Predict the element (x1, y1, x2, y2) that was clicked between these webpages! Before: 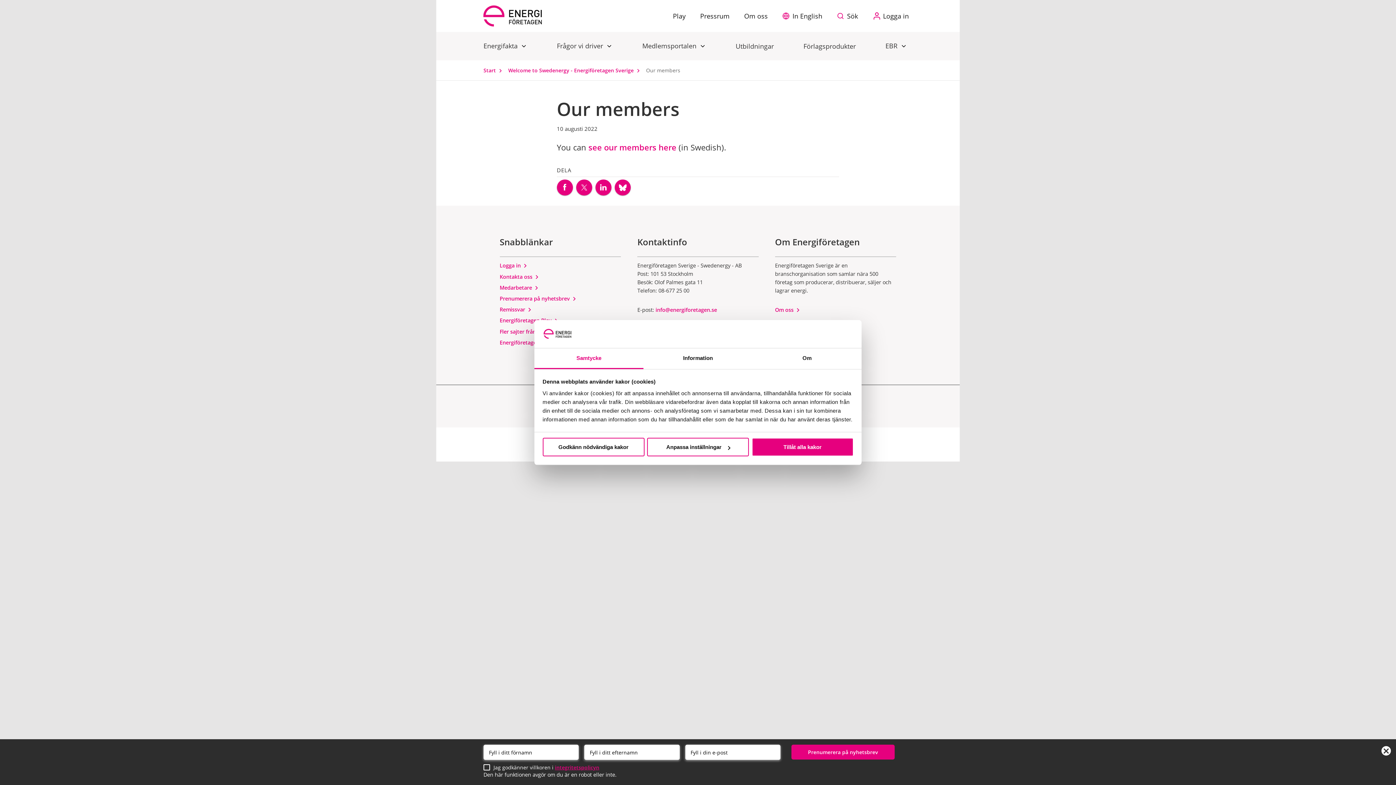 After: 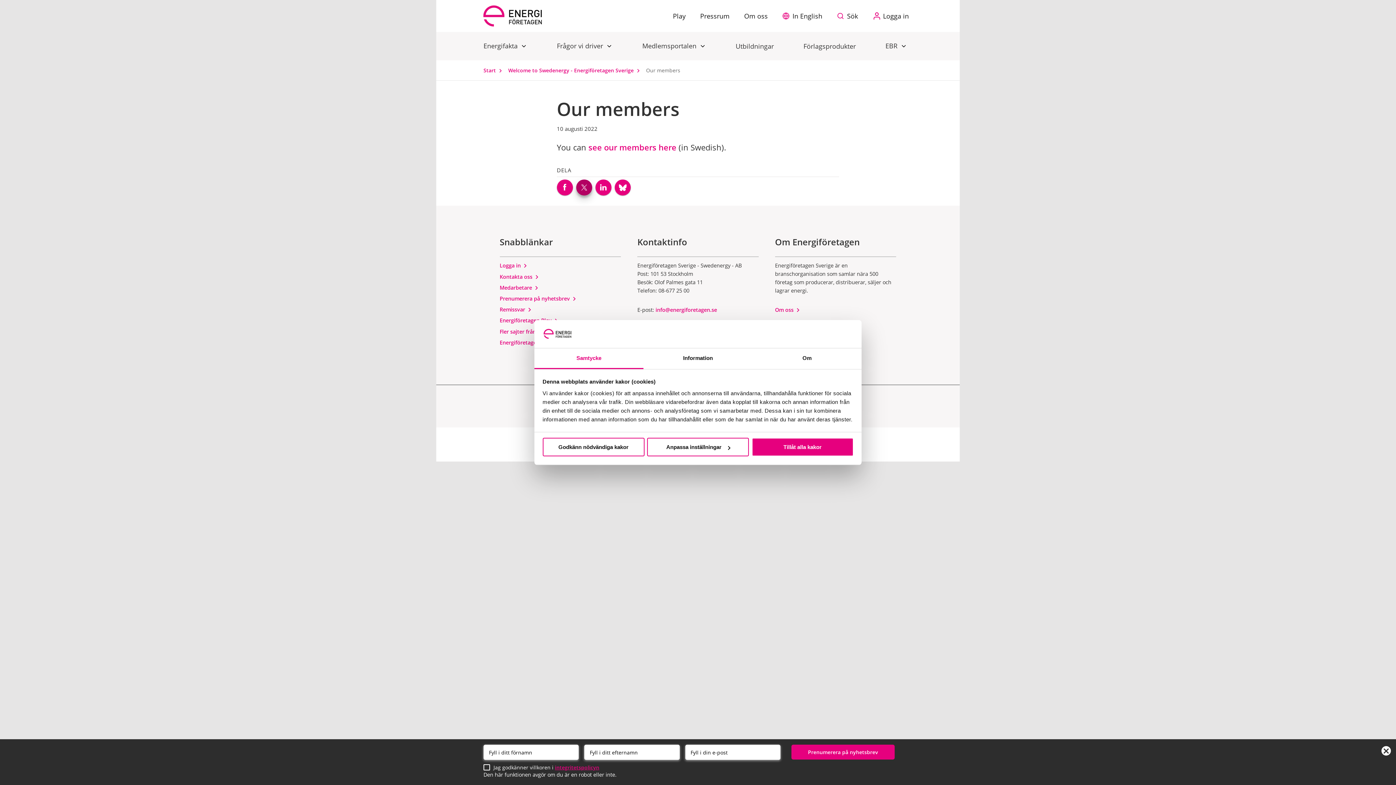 Action: label: Twitter bbox: (576, 179, 592, 195)